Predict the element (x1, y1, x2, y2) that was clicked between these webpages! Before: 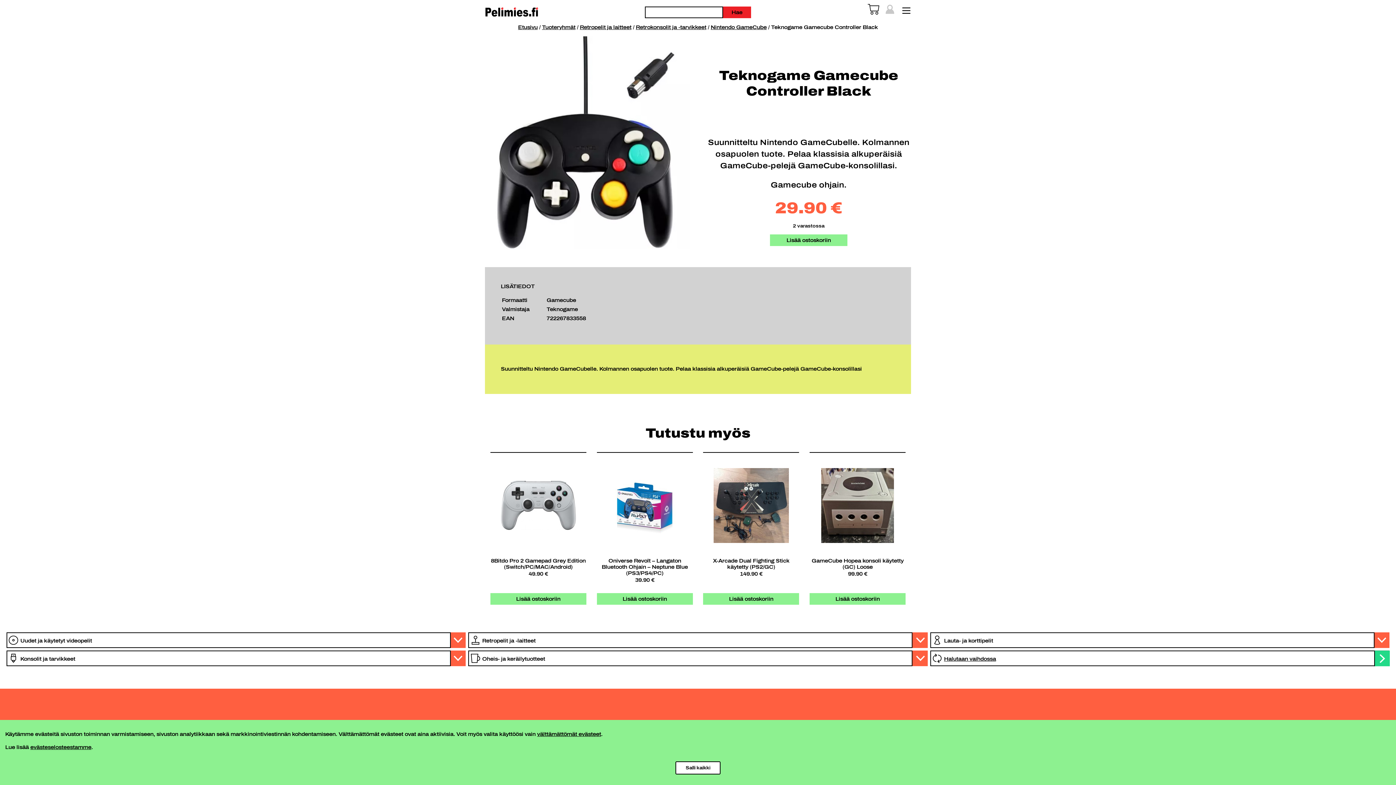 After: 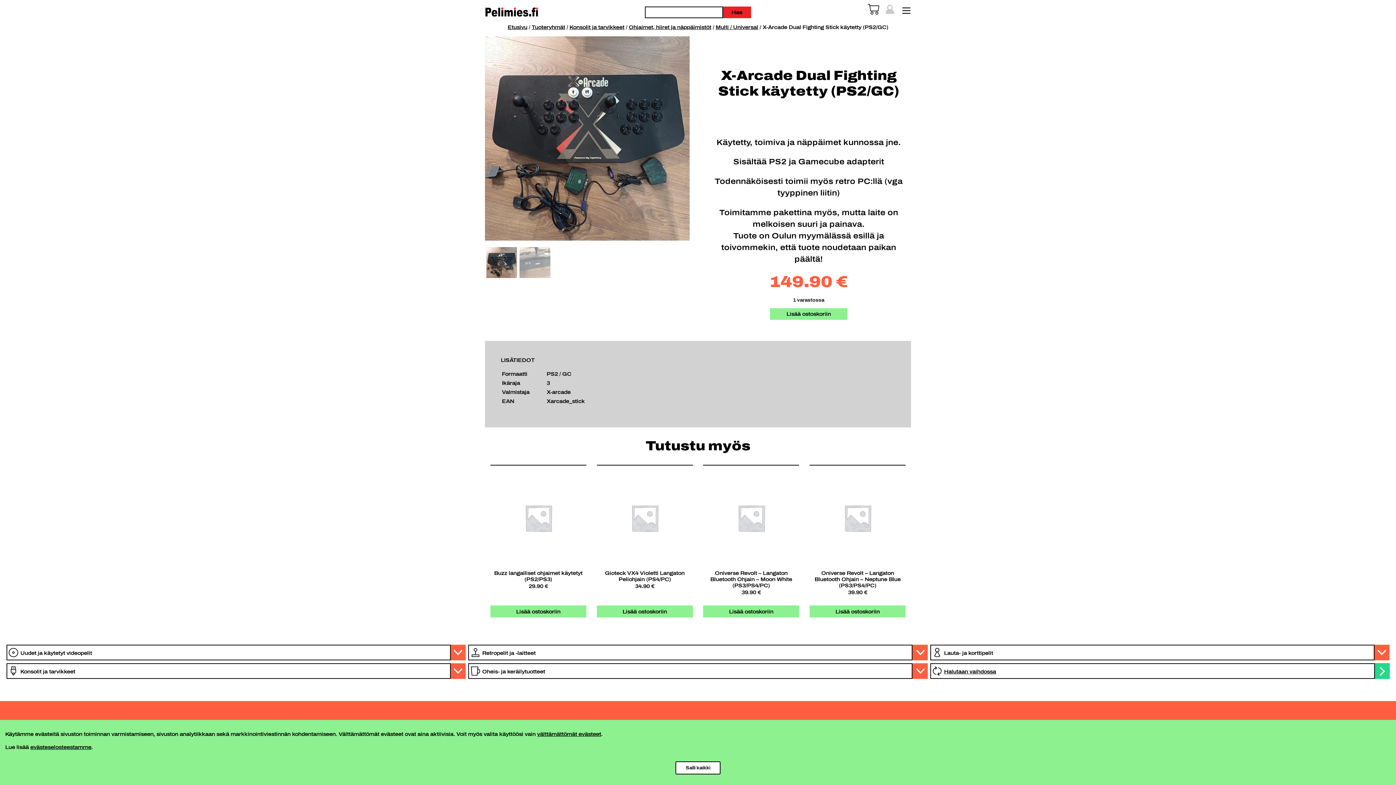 Action: label: X-Arcade Dual Fighting Stick käytetty (PS2/GC)
149.90 € bbox: (703, 457, 799, 578)